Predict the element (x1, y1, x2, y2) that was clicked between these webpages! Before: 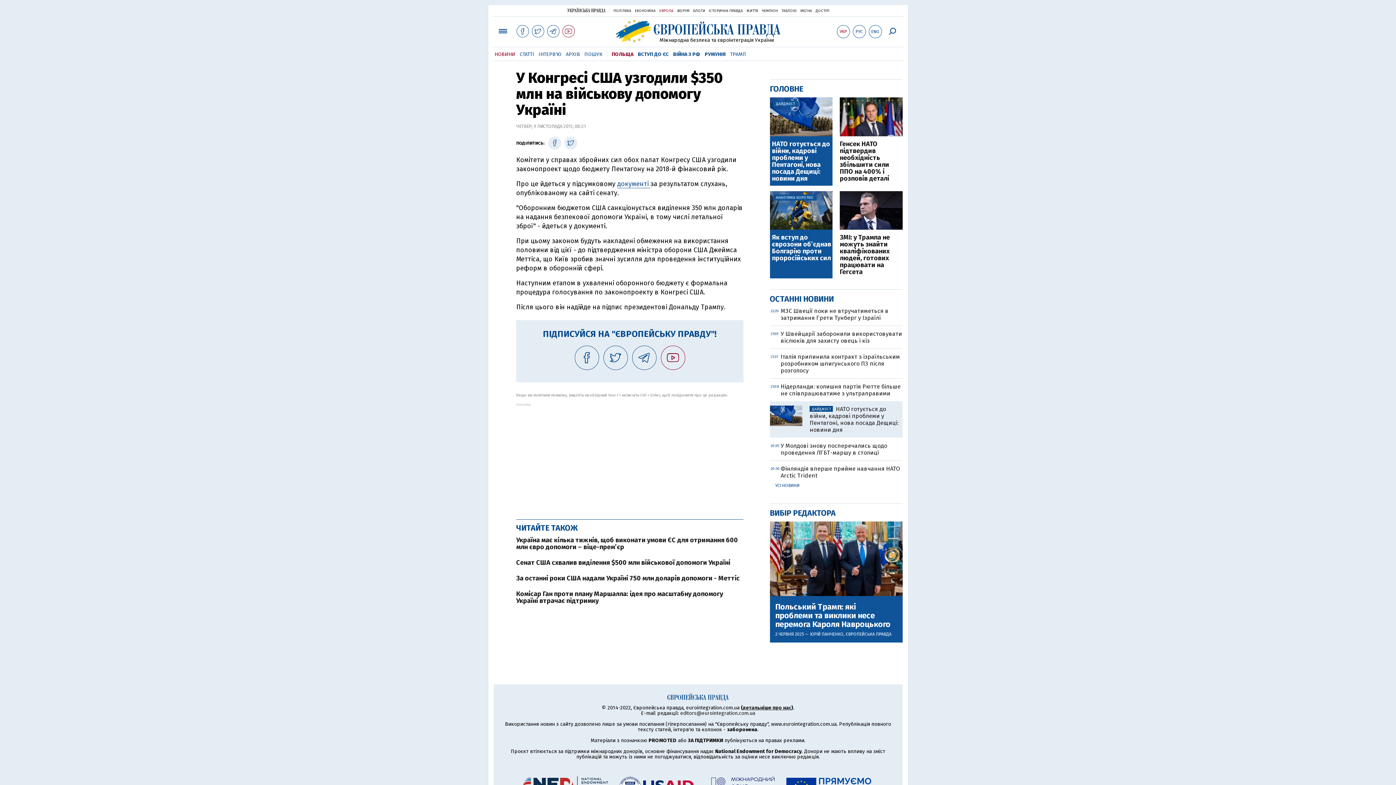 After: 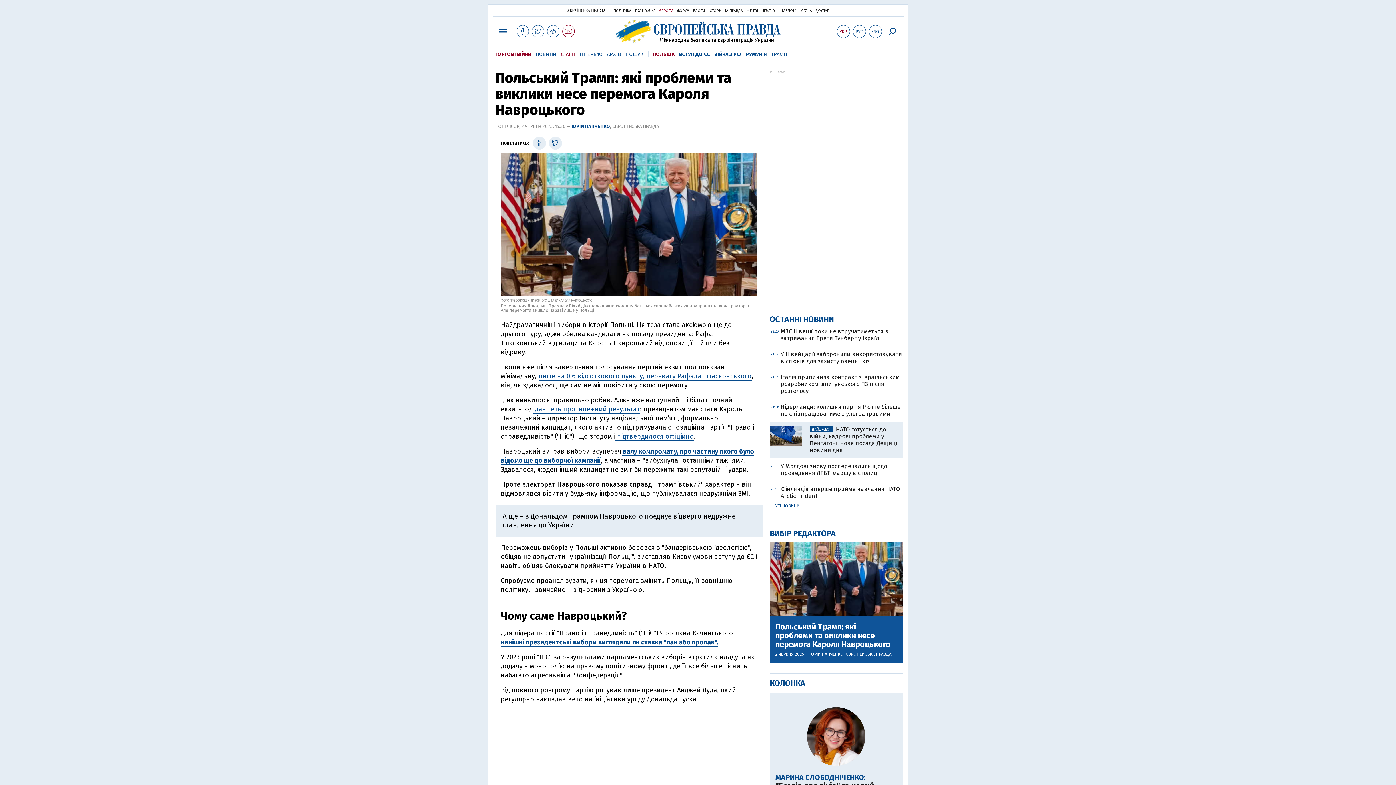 Action: bbox: (775, 602, 893, 628) label: Польський Трамп: які проблеми та виклики несе перемога Кароля Навроцького